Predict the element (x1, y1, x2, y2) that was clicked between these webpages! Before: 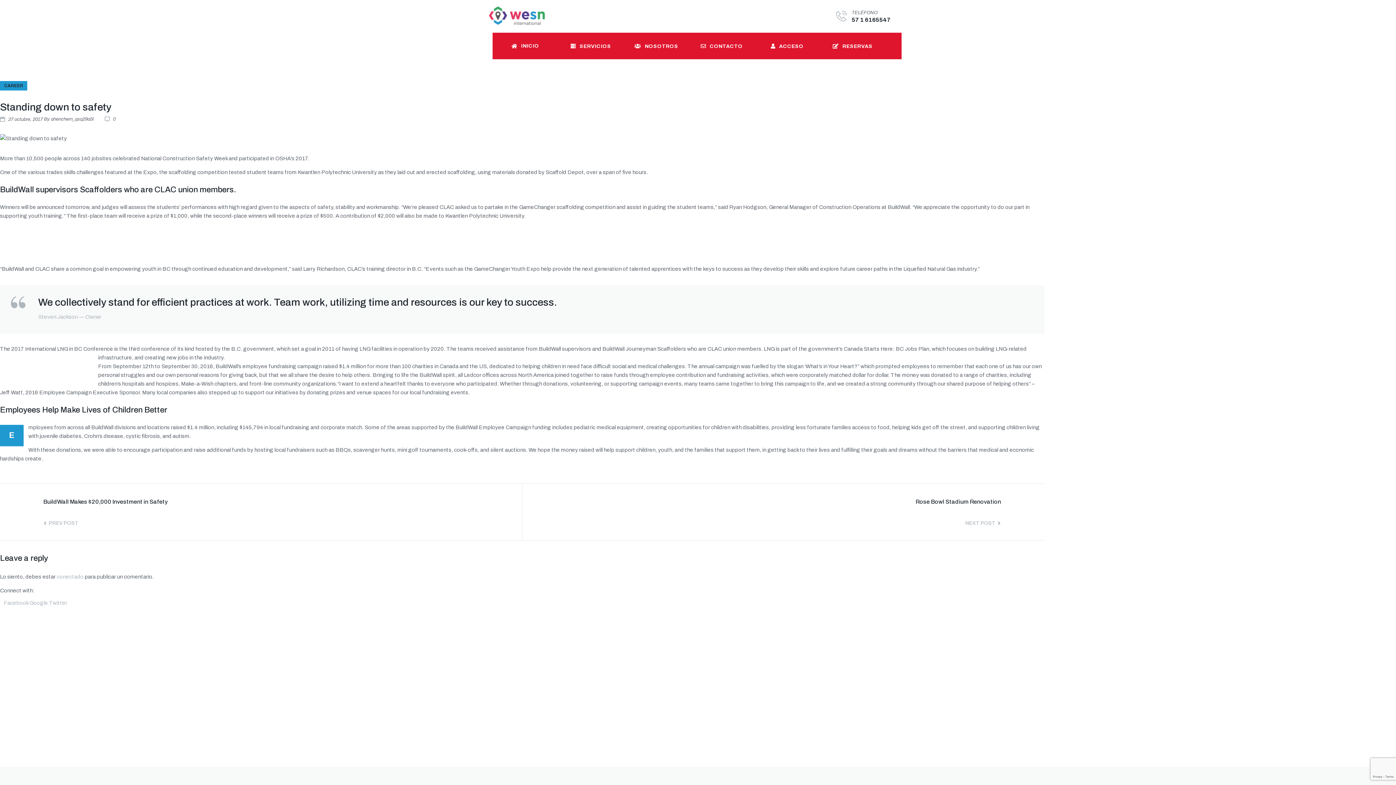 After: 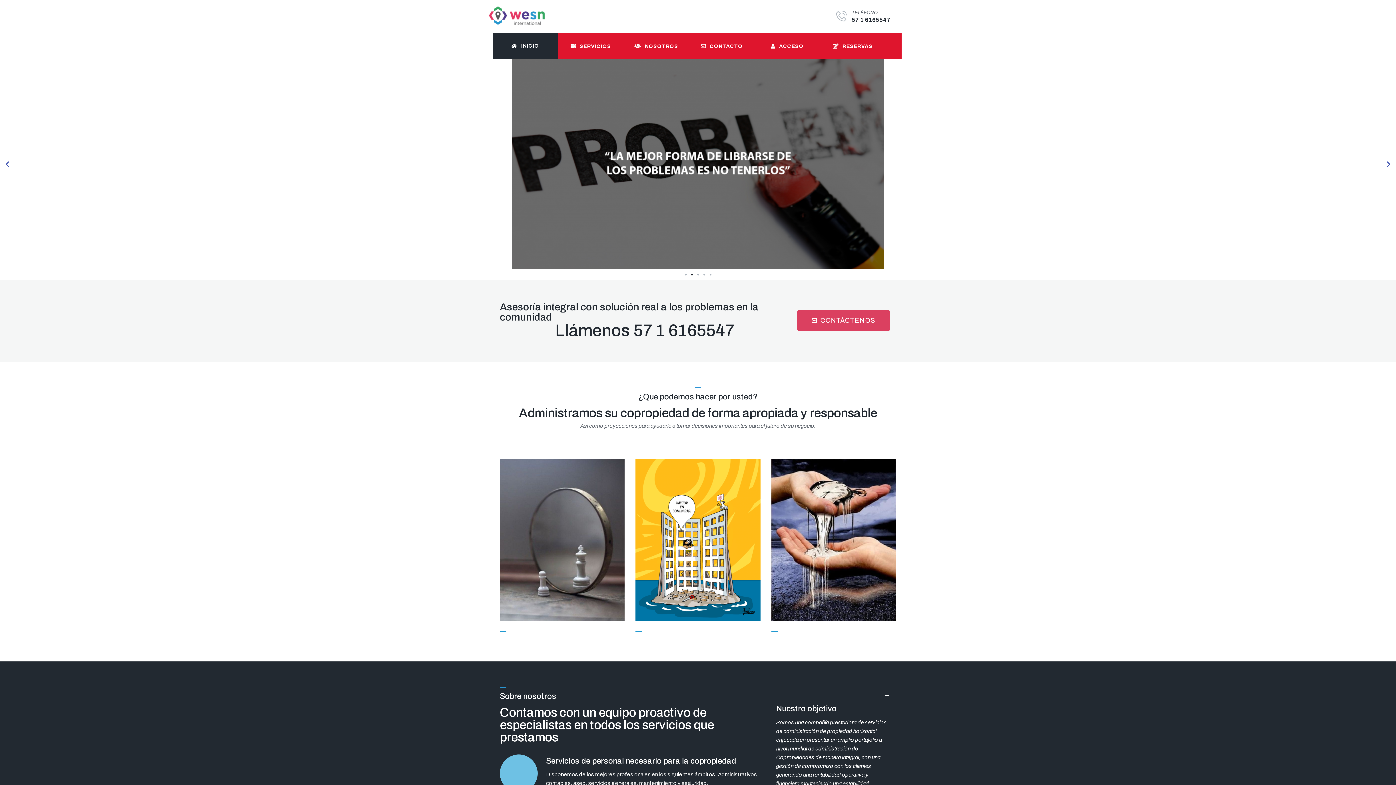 Action: label: INICIO bbox: (492, 32, 558, 59)